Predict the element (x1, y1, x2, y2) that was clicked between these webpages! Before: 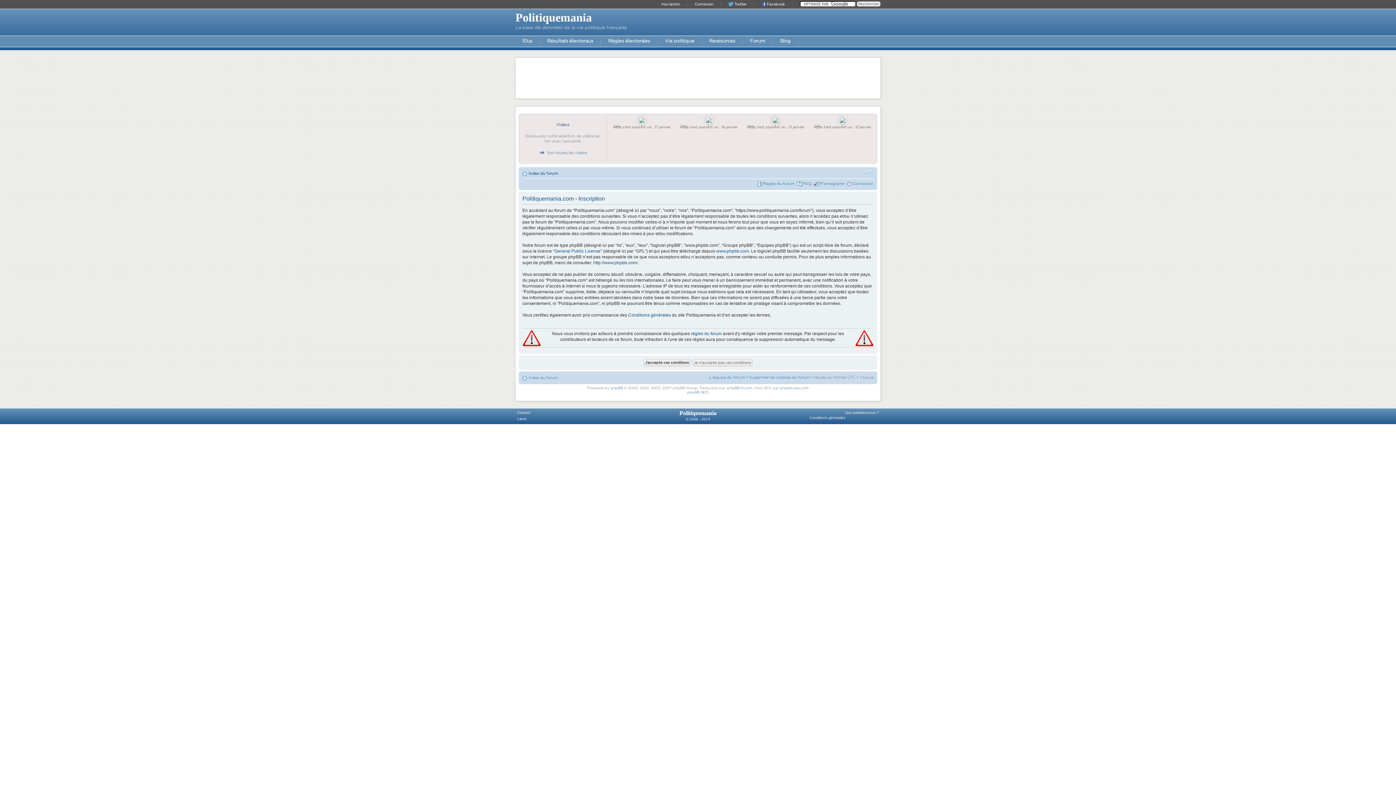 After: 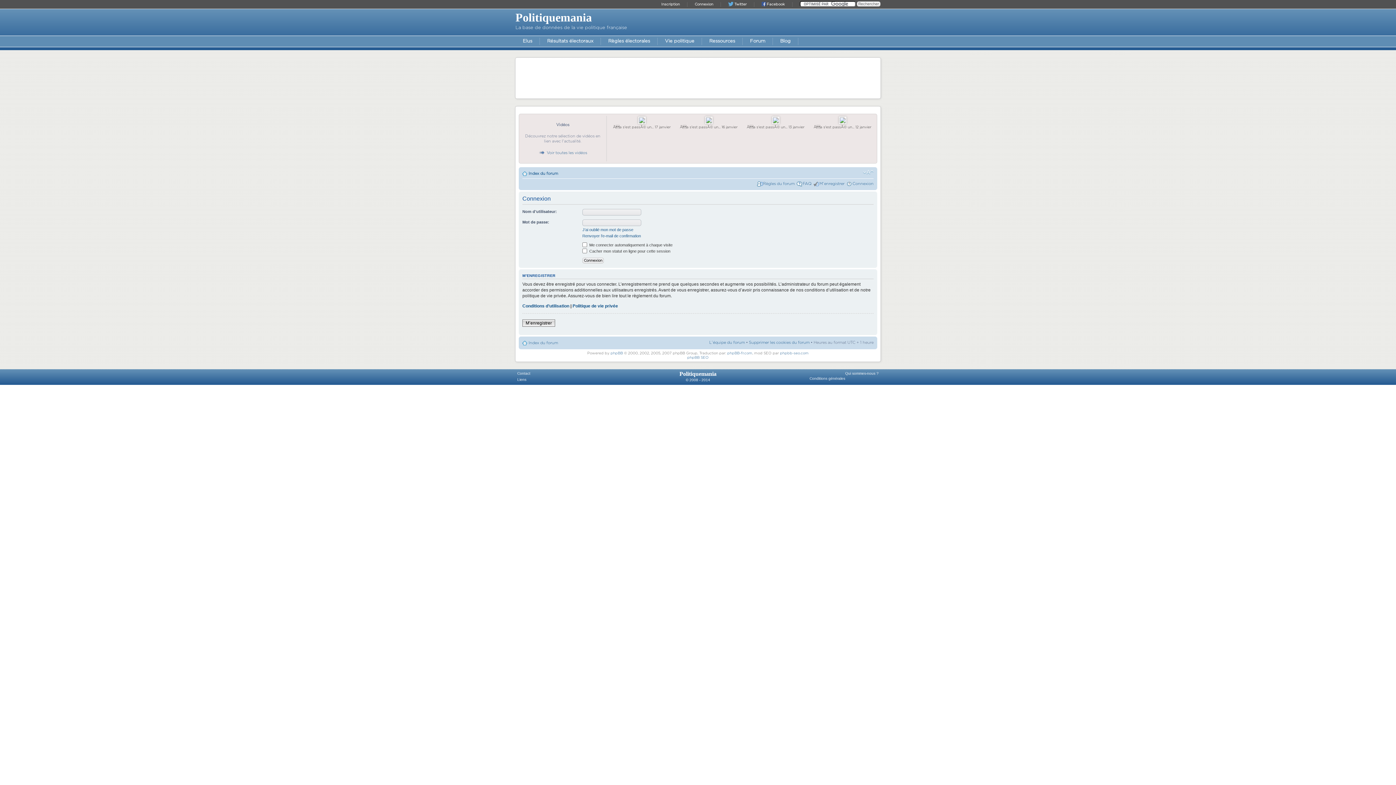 Action: label: Connexion bbox: (687, 0, 720, 8)